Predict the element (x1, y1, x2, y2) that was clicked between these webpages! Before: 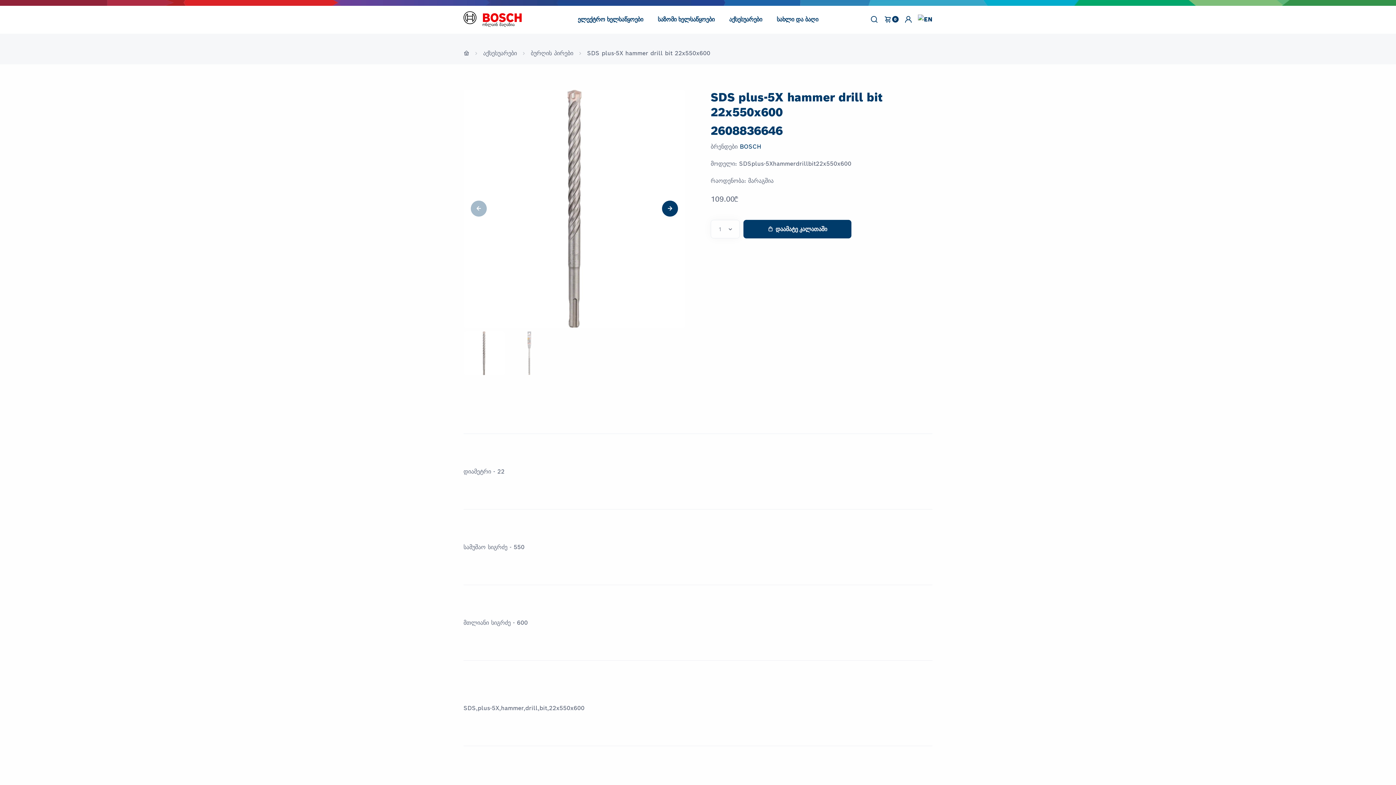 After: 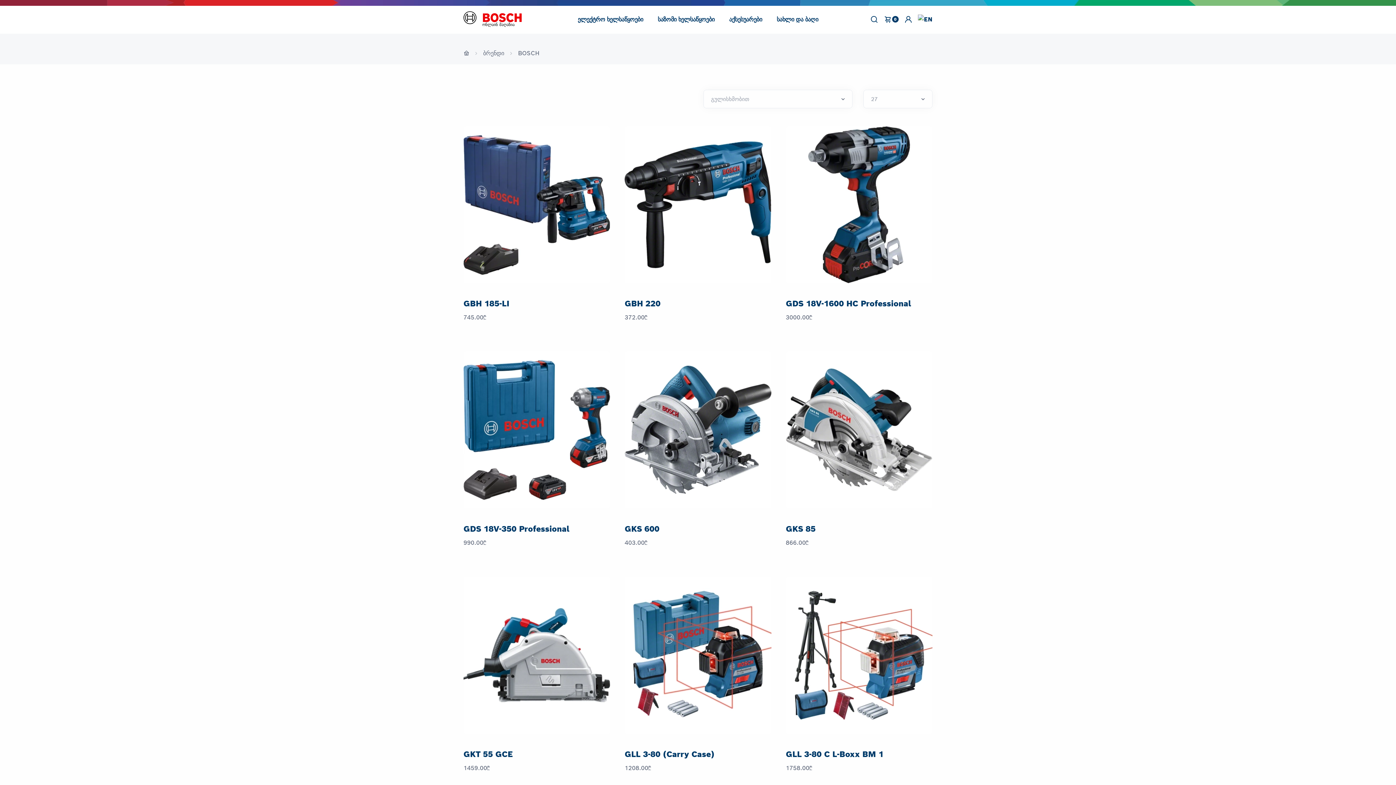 Action: label: BOSCH bbox: (740, 142, 761, 150)